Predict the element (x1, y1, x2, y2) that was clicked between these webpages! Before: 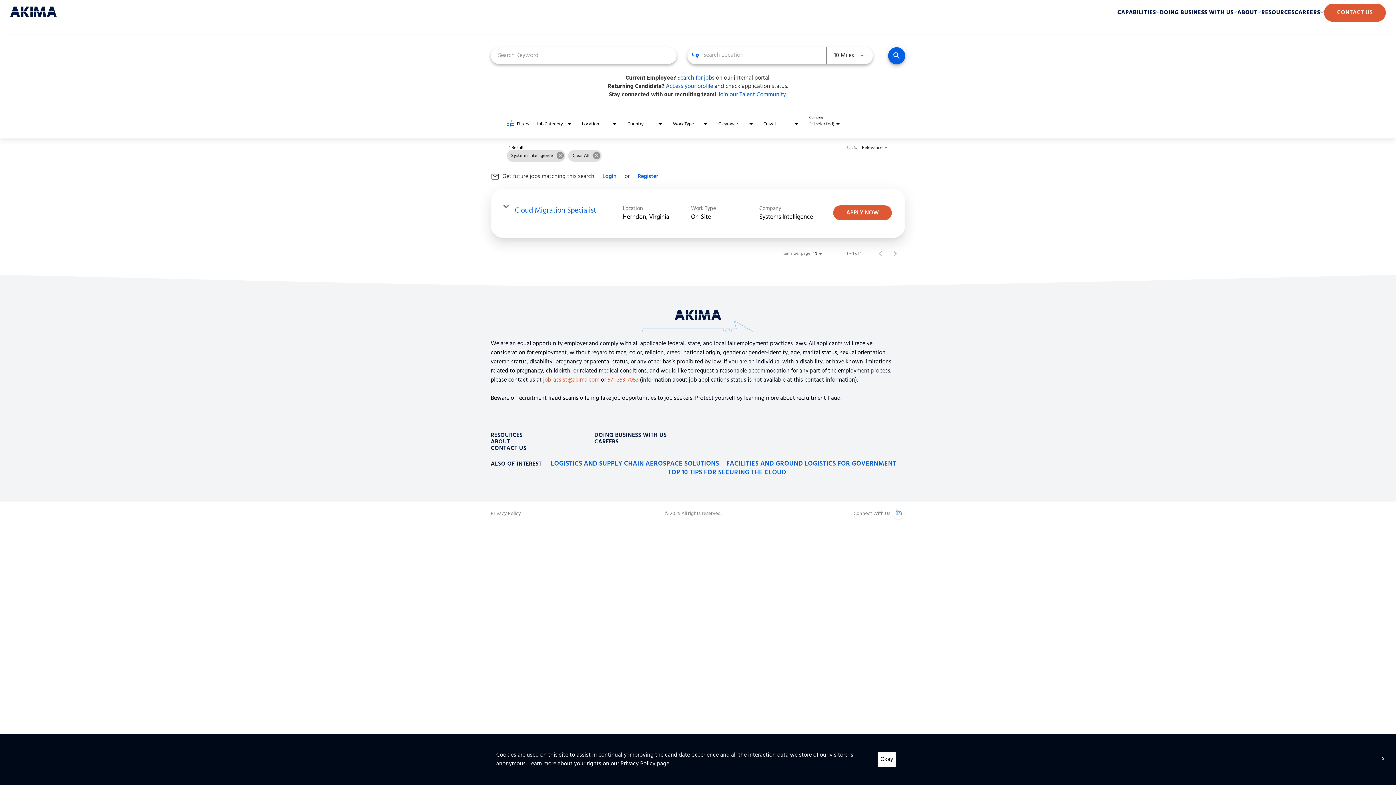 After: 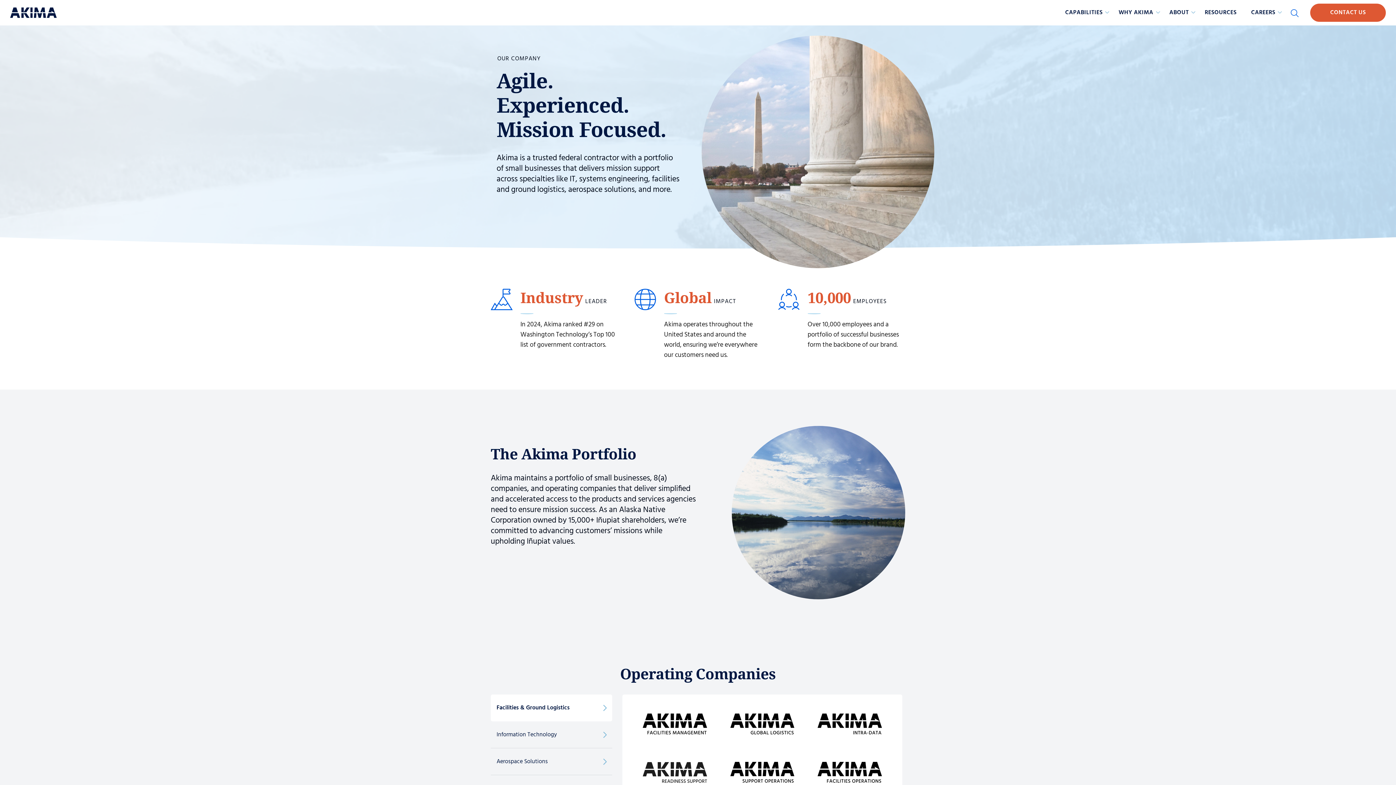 Action: label: ABOUT bbox: (490, 437, 510, 447)